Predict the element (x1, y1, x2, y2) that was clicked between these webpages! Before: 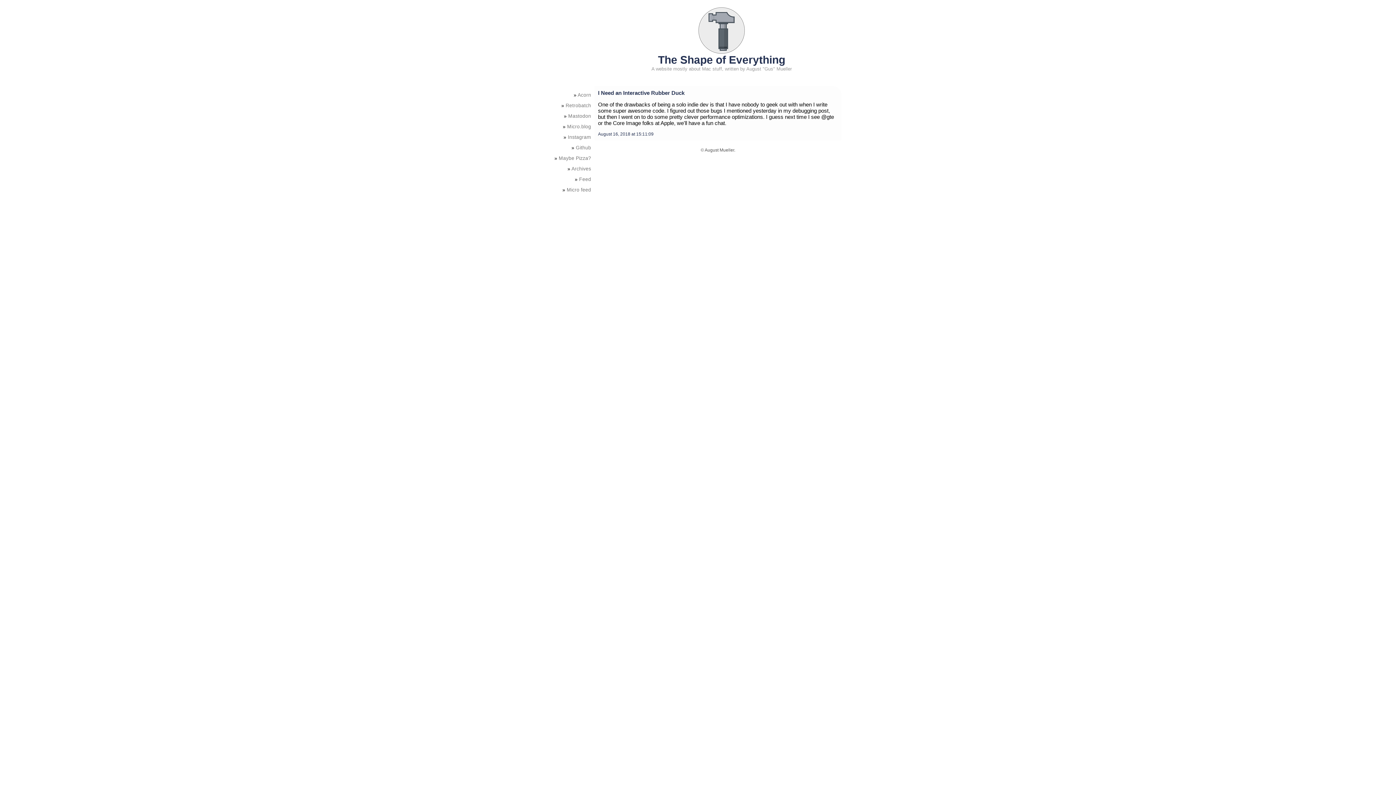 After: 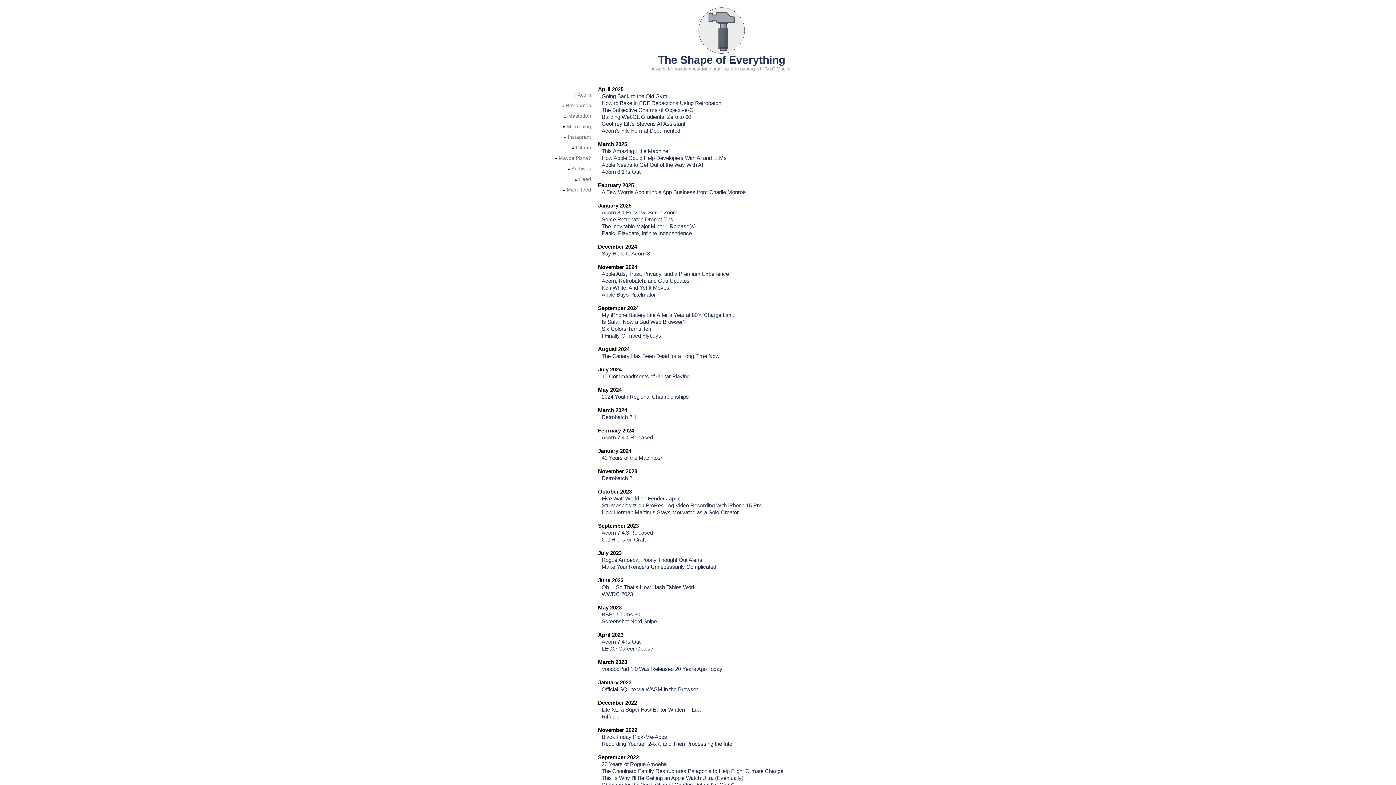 Action: label: Archives bbox: (571, 166, 591, 171)